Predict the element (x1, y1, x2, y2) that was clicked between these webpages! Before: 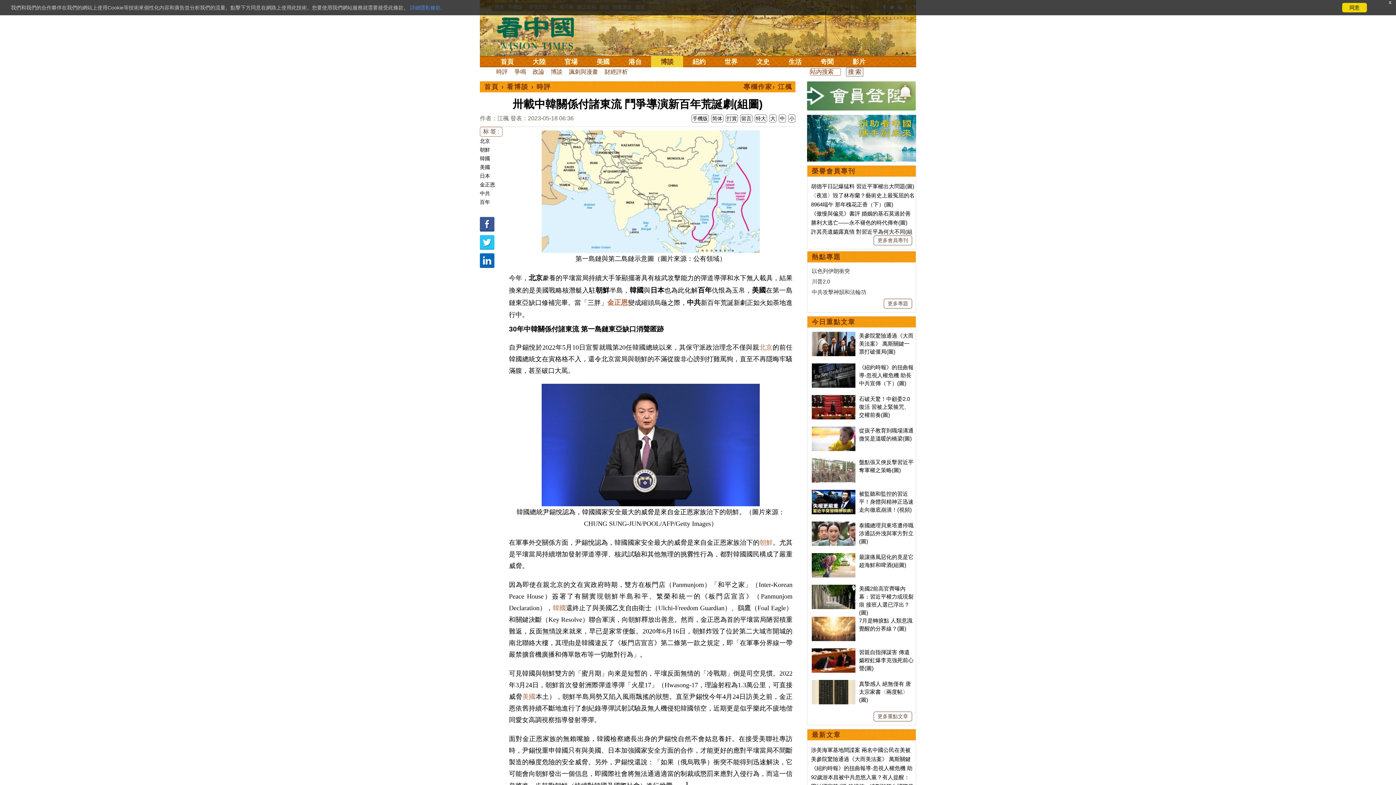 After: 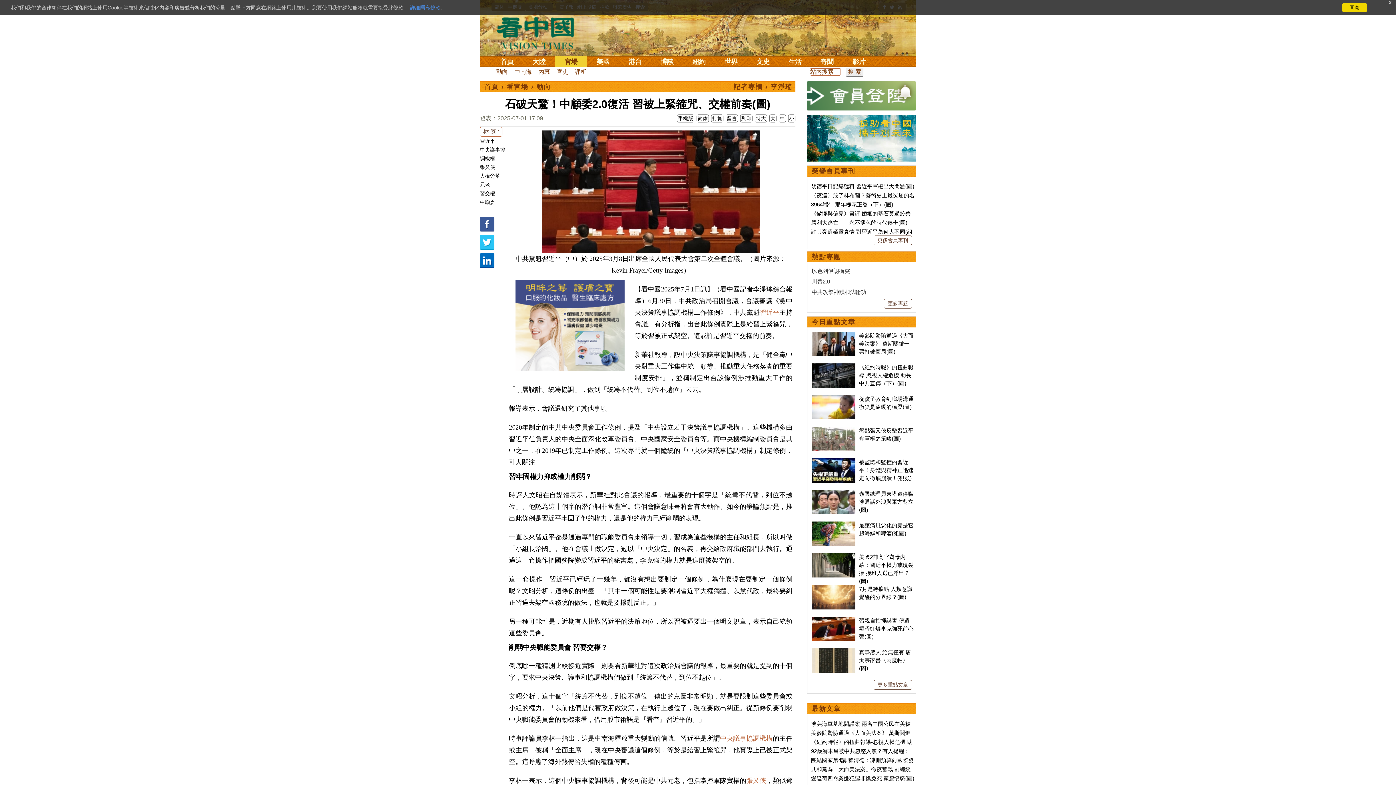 Action: bbox: (859, 395, 910, 418) label: 石破天驚！中顧委2.0復活 習被上緊箍咒、交權前奏(圖)